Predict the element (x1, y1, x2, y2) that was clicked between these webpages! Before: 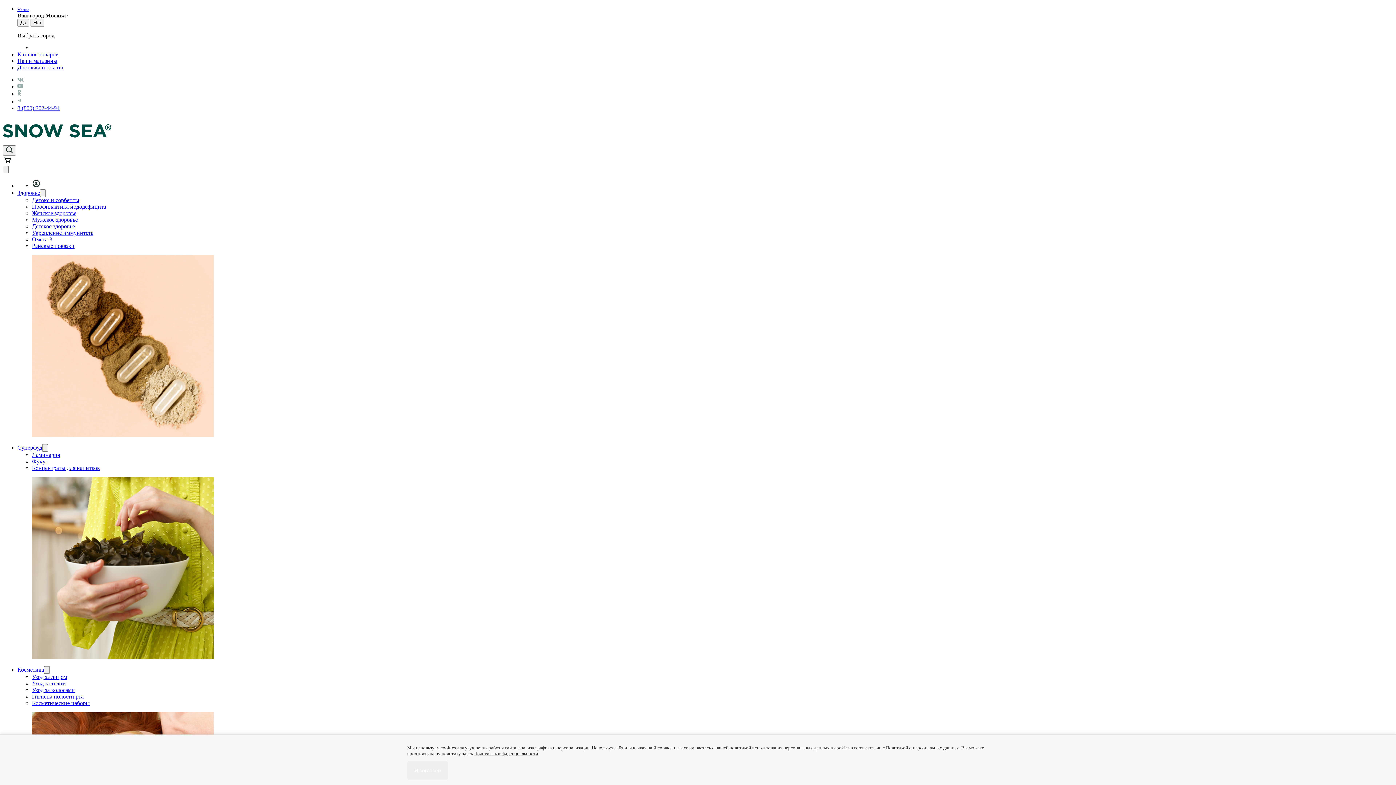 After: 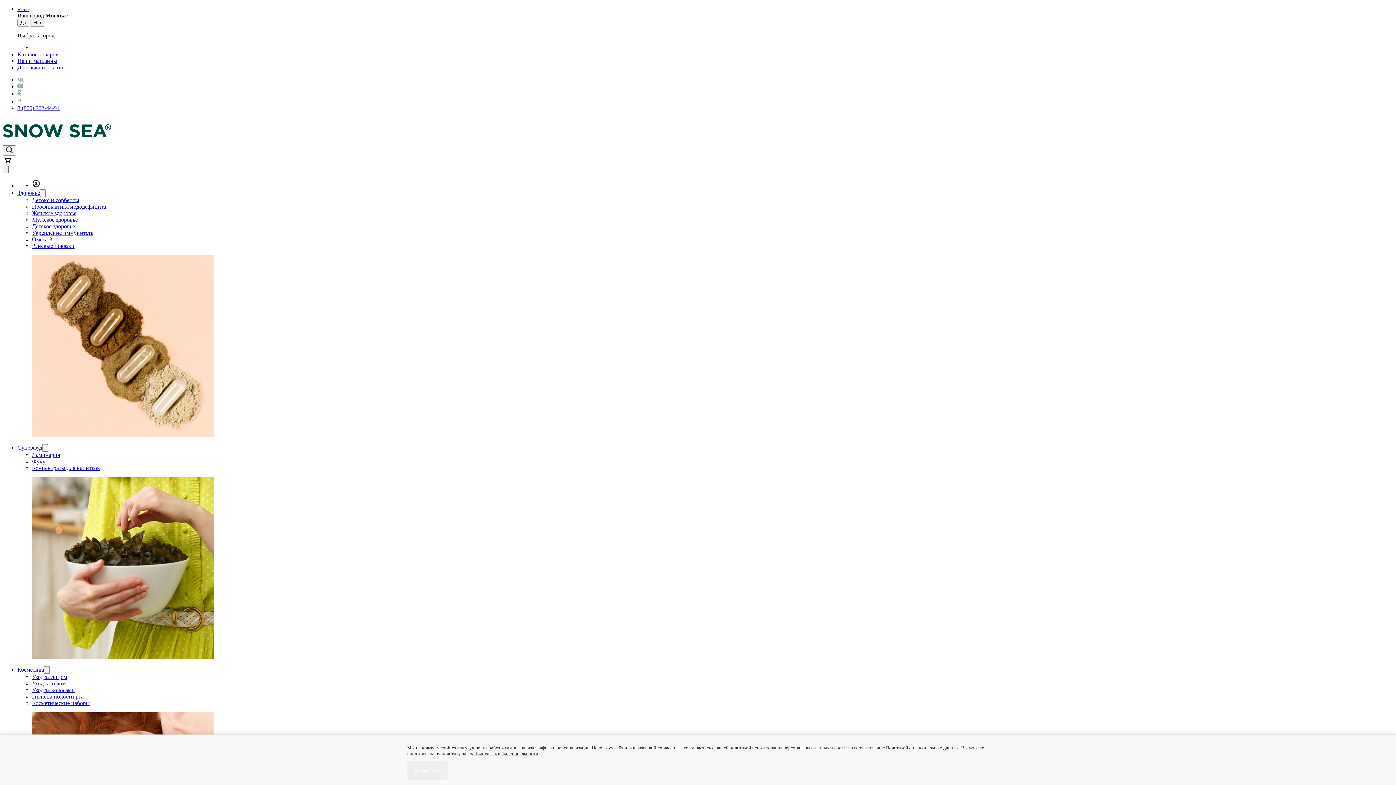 Action: label: Мужское здоровье bbox: (32, 216, 77, 222)